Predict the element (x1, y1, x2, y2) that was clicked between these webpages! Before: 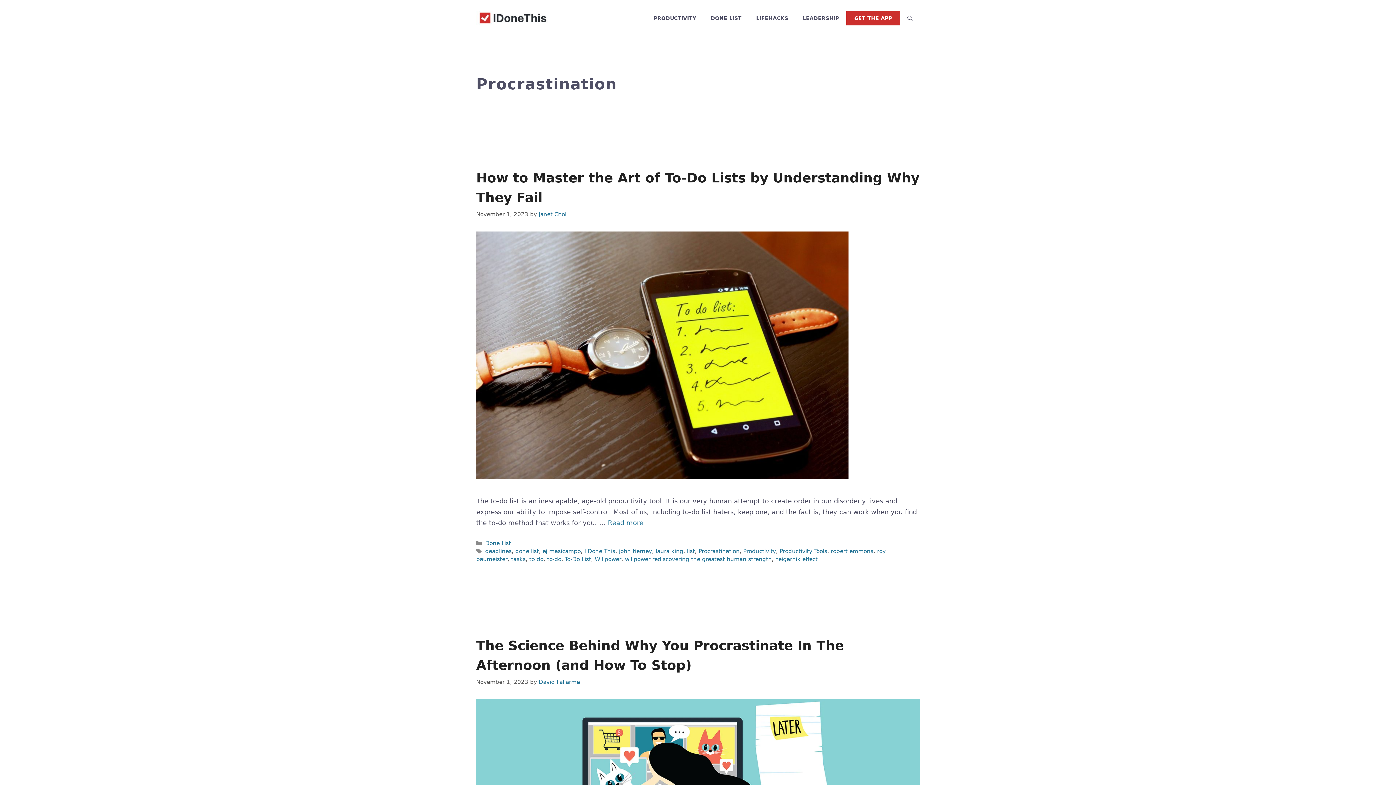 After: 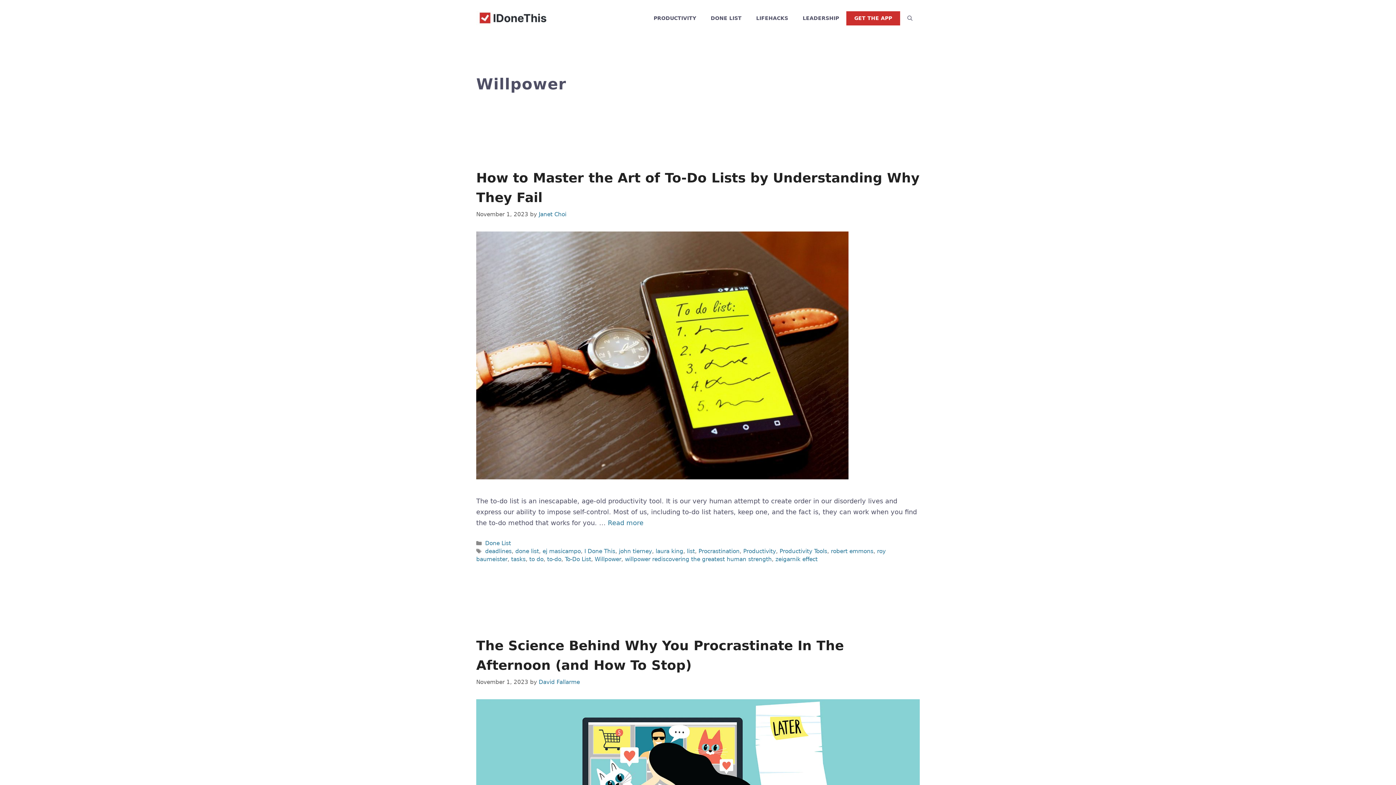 Action: label: Willpower bbox: (594, 556, 621, 562)